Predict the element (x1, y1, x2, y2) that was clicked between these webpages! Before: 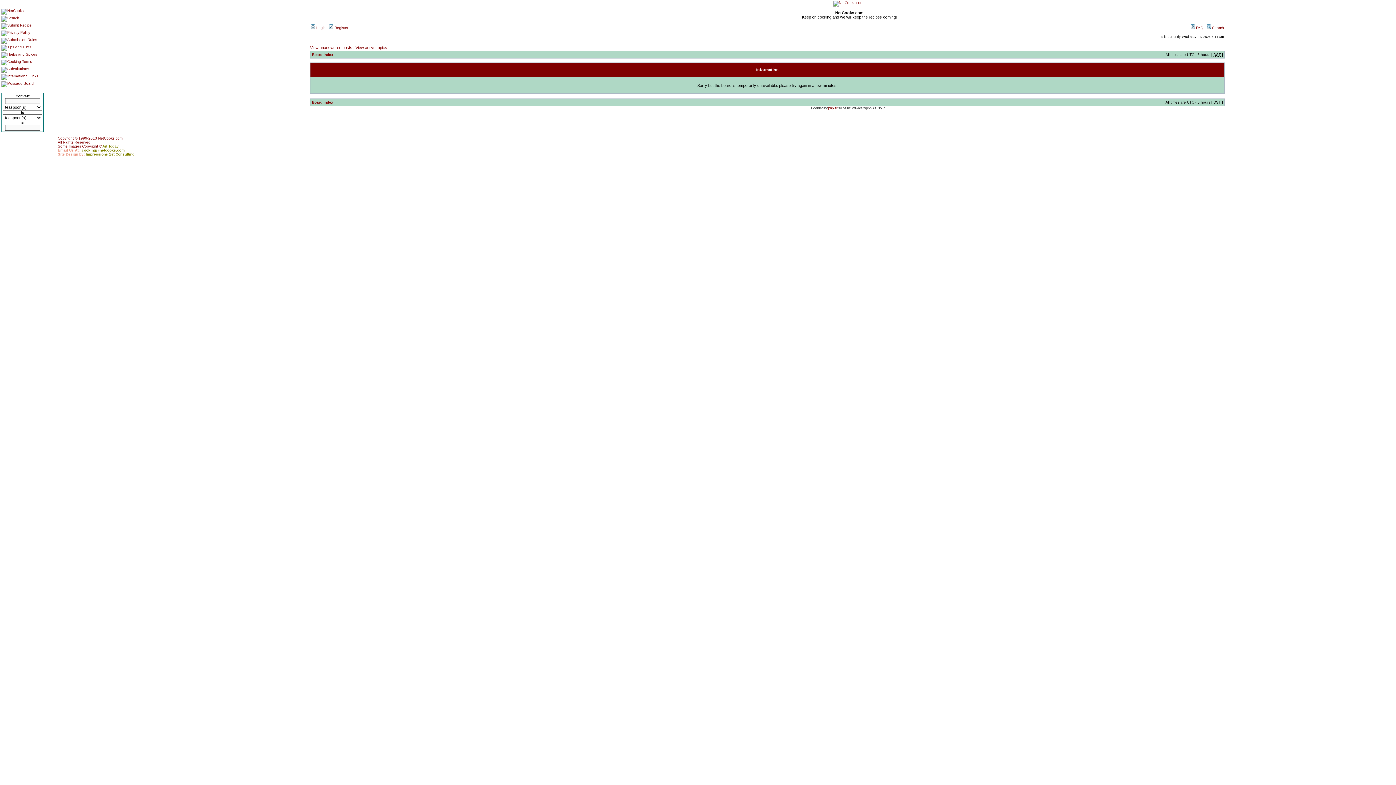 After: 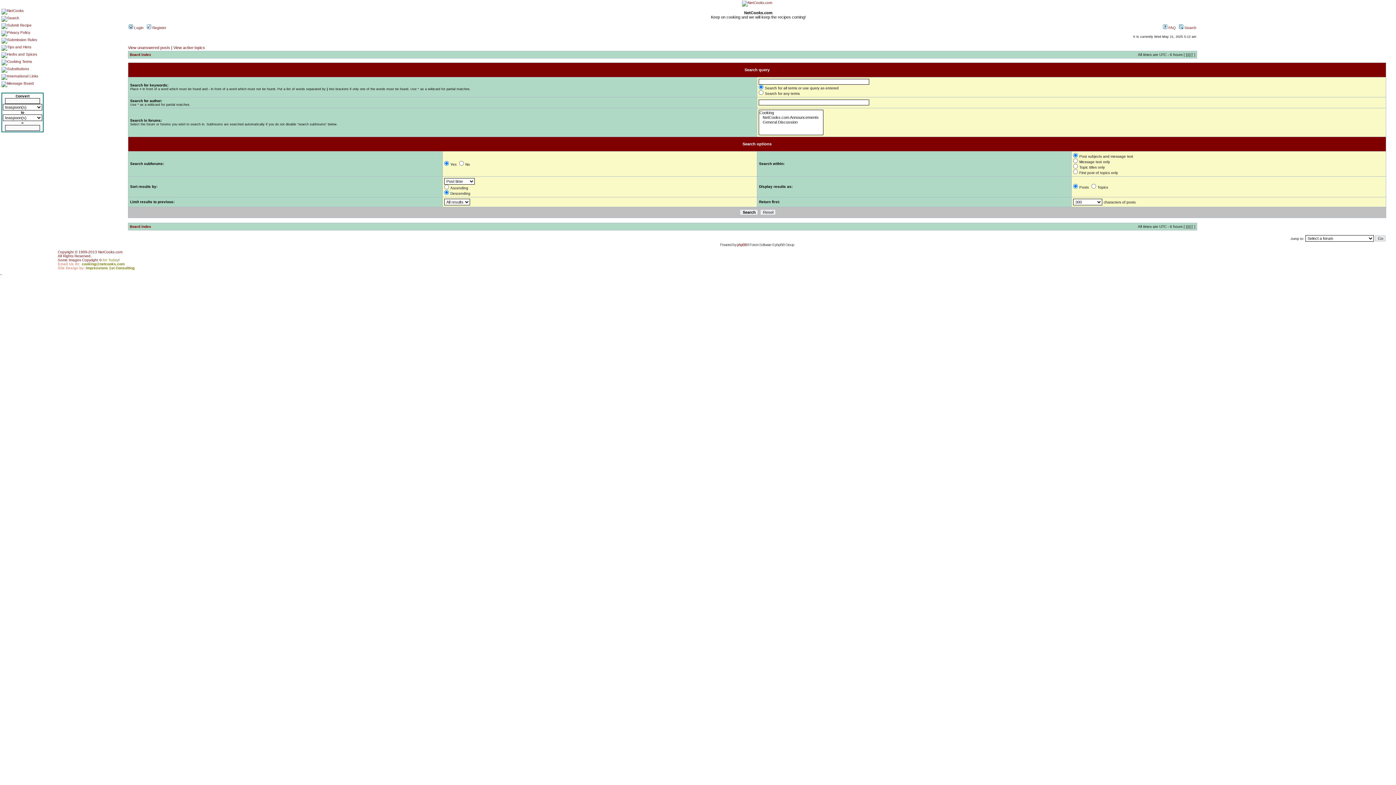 Action: label:  Search bbox: (1206, 25, 1224, 29)